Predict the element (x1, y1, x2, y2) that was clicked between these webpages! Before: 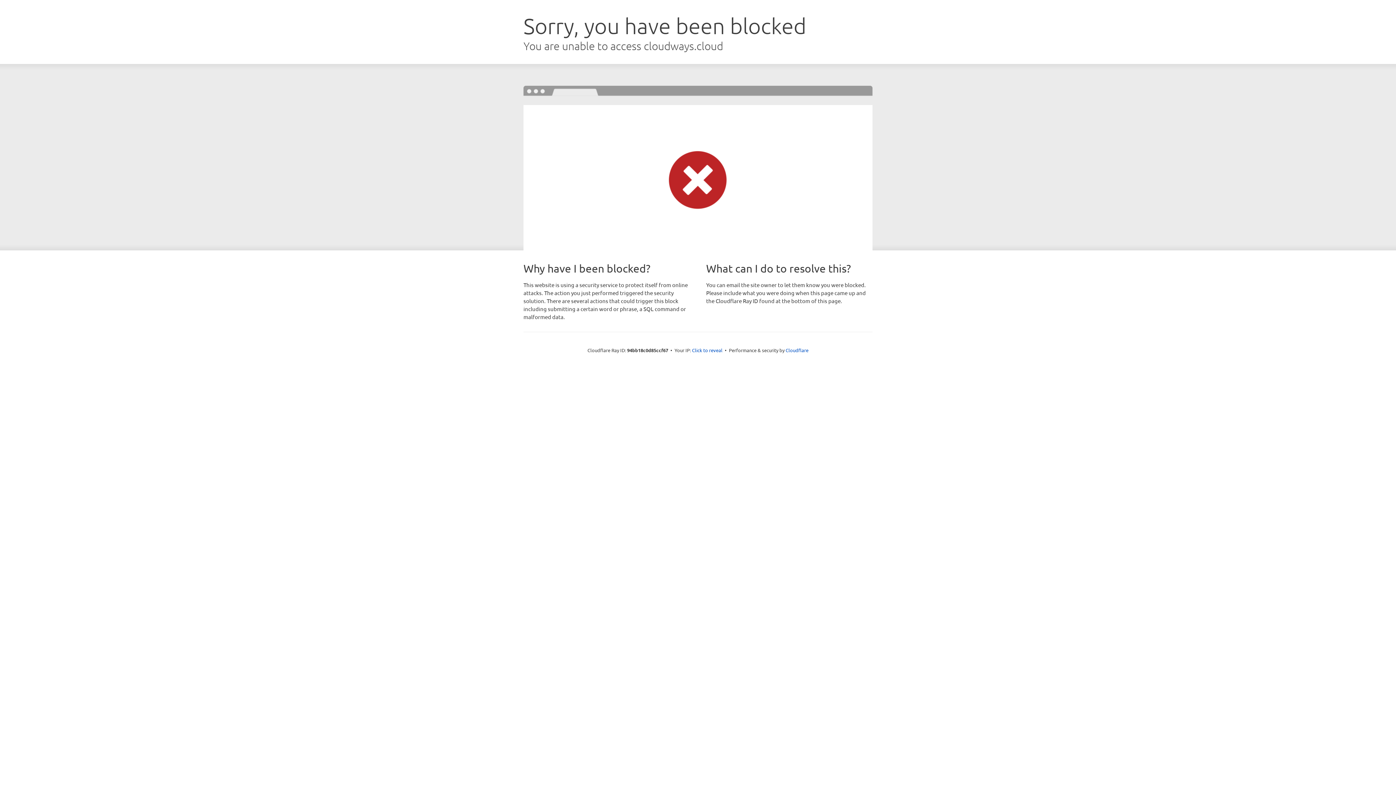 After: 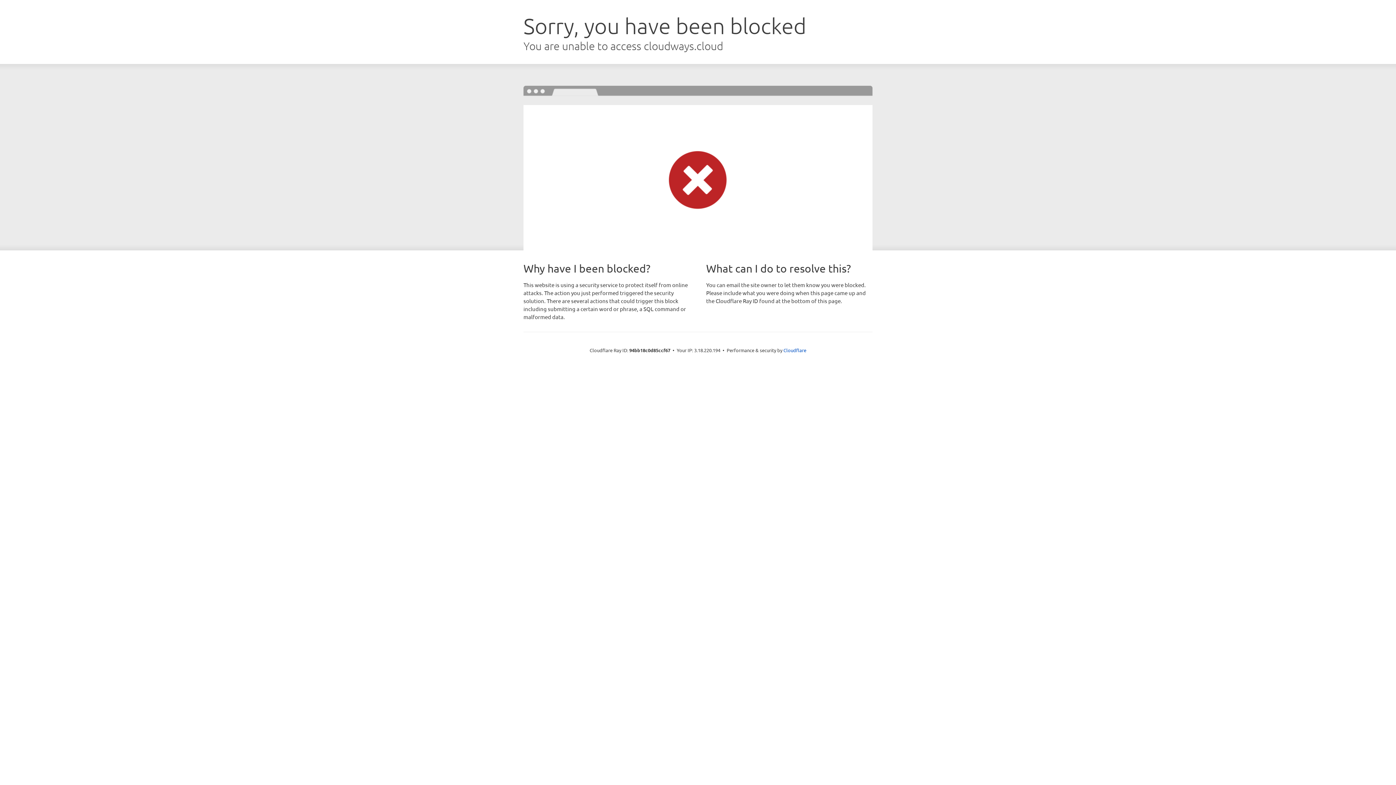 Action: label: Click to reveal bbox: (692, 346, 722, 353)